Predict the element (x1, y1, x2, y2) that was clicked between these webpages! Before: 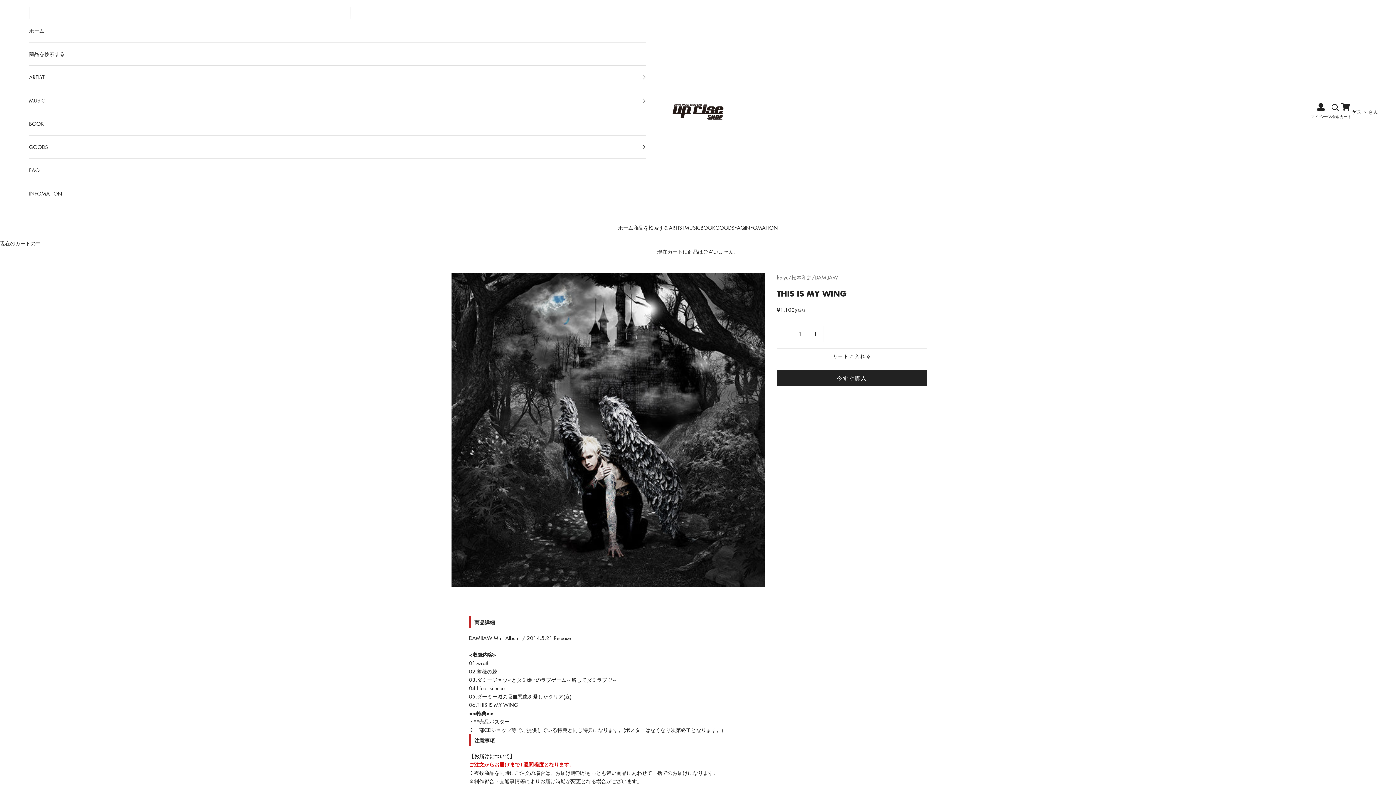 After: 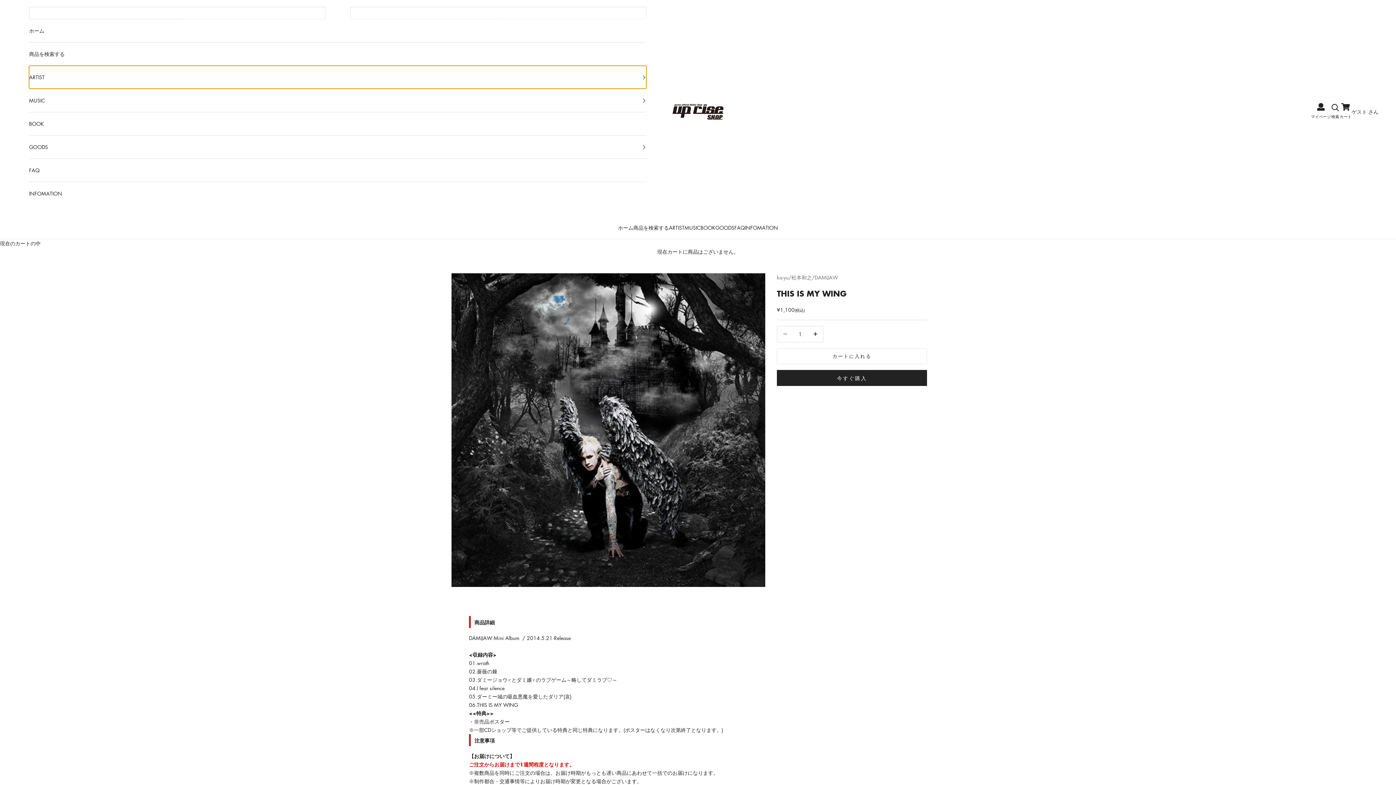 Action: label: ARTIST bbox: (29, 65, 646, 88)